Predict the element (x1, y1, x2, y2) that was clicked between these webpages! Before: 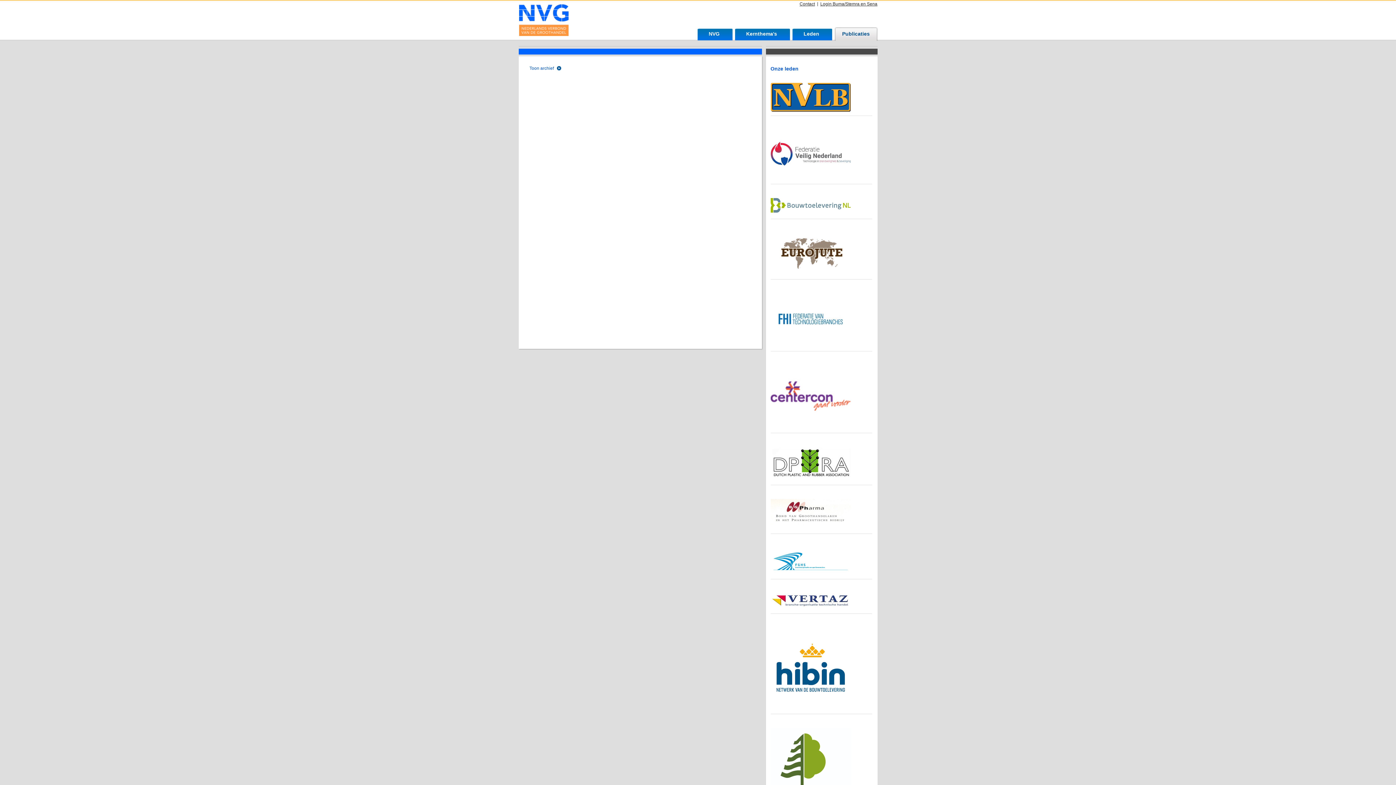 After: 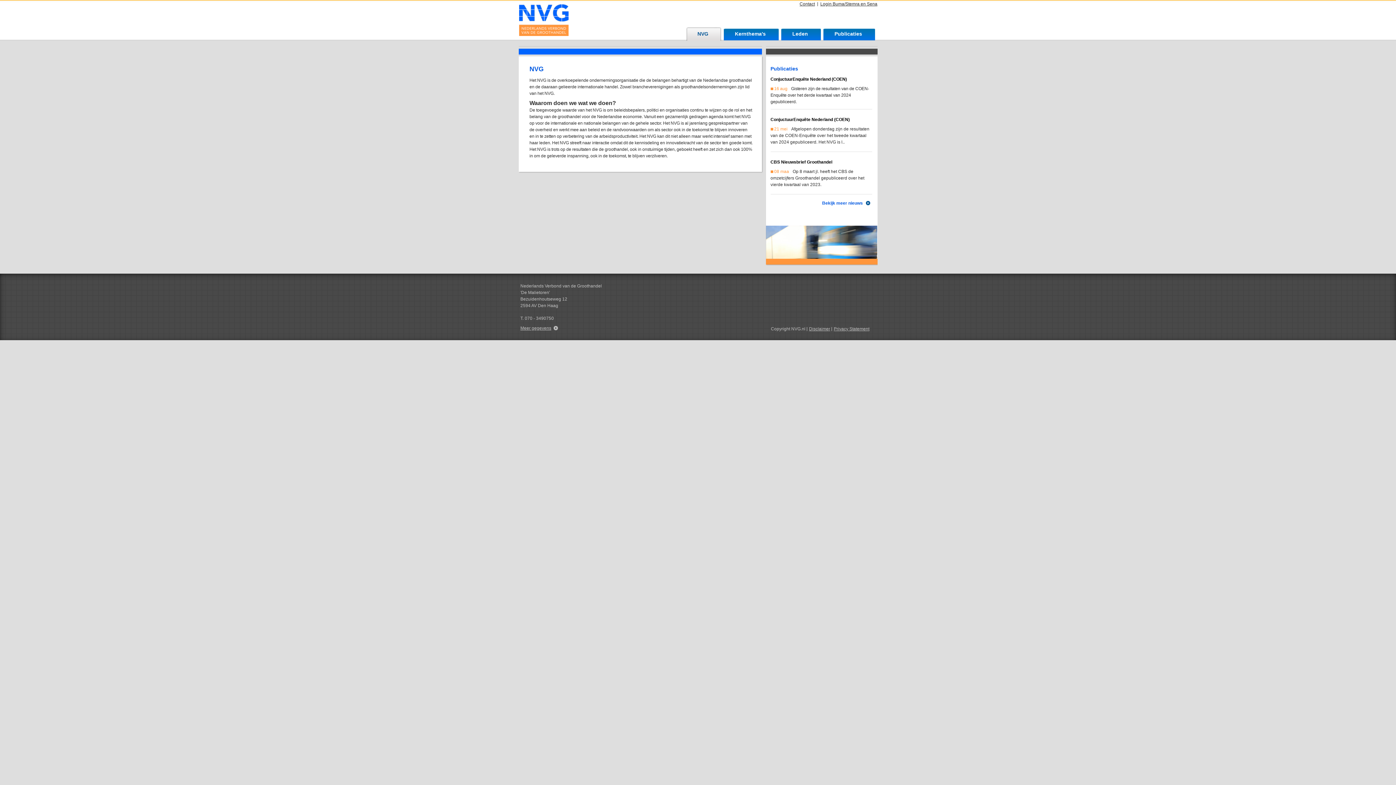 Action: label: NVG bbox: (697, 27, 732, 40)